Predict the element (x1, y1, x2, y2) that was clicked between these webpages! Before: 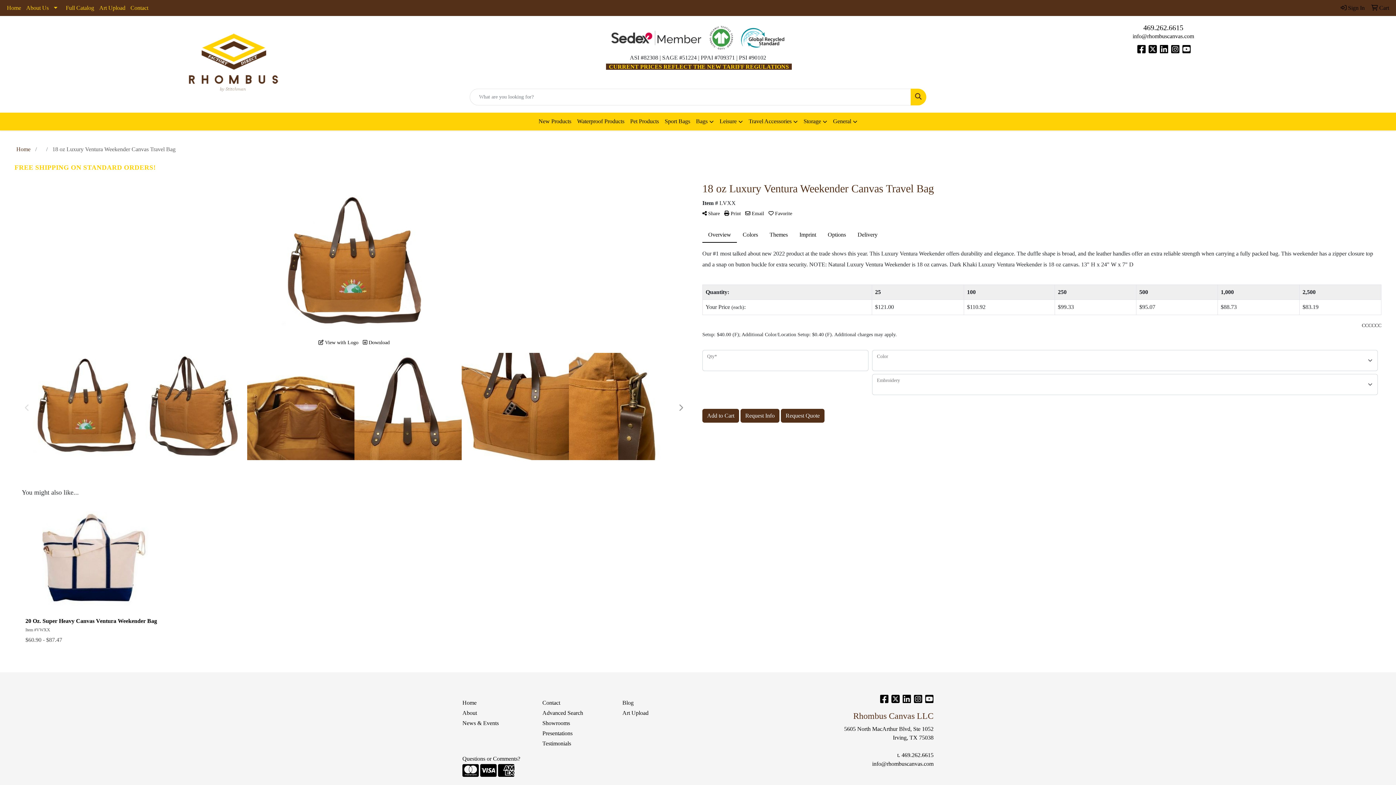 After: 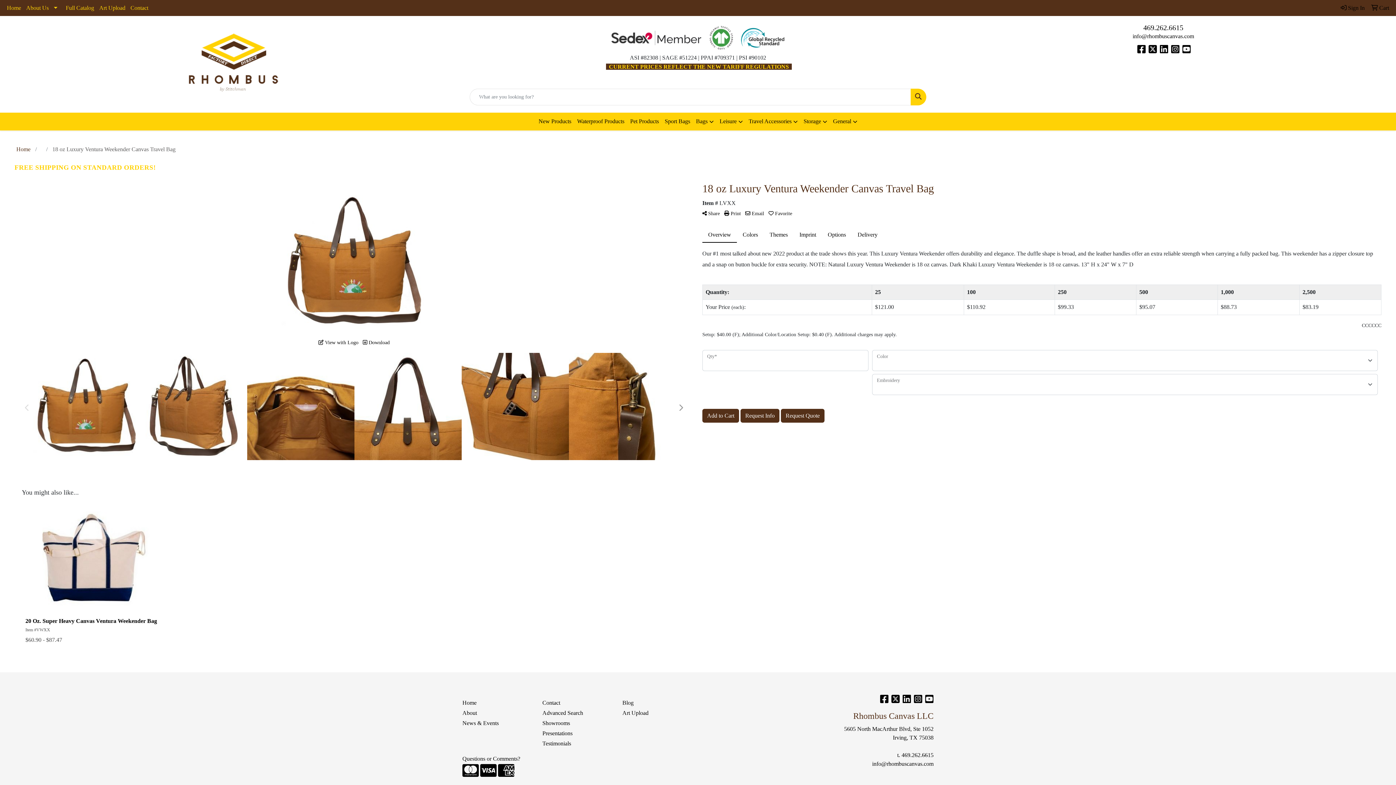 Action: bbox: (1148, 47, 1157, 53) label: X